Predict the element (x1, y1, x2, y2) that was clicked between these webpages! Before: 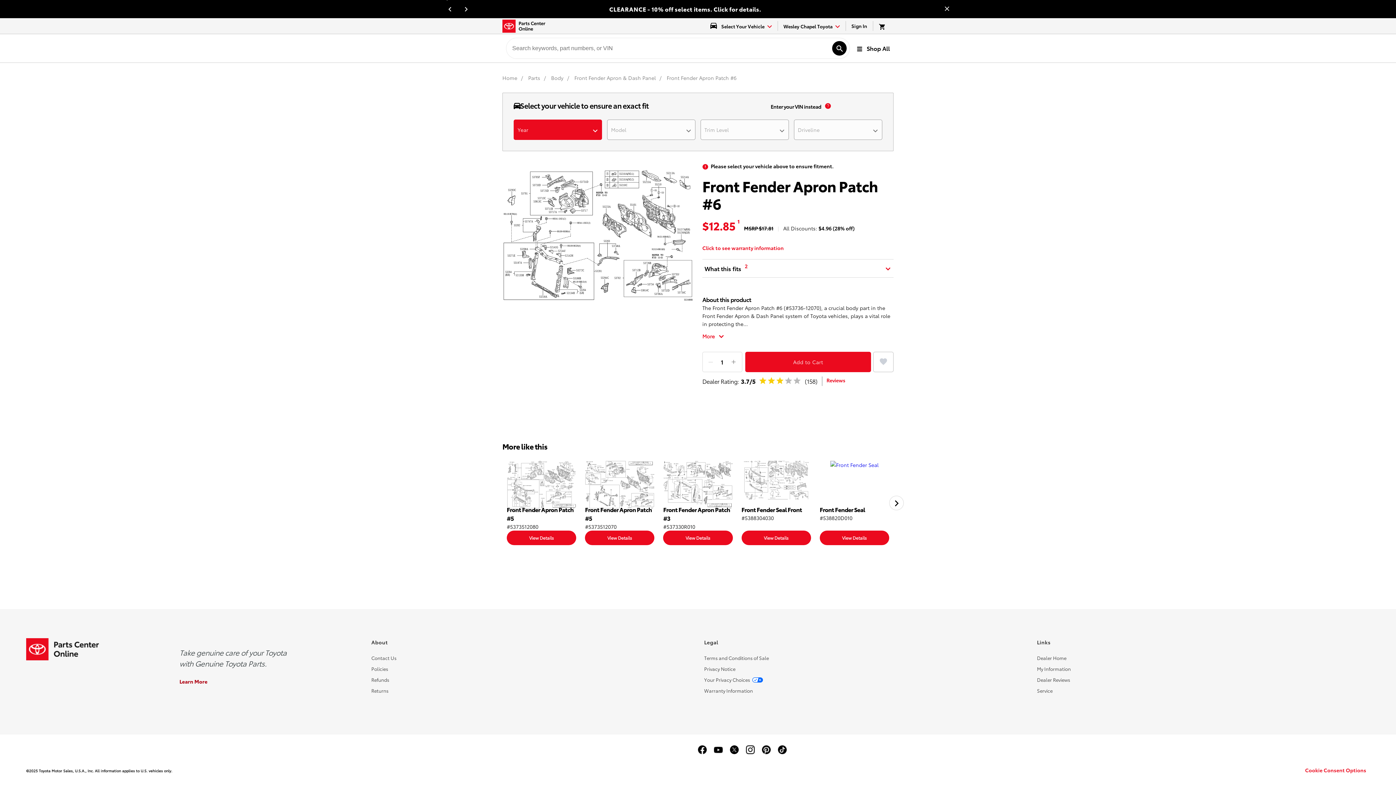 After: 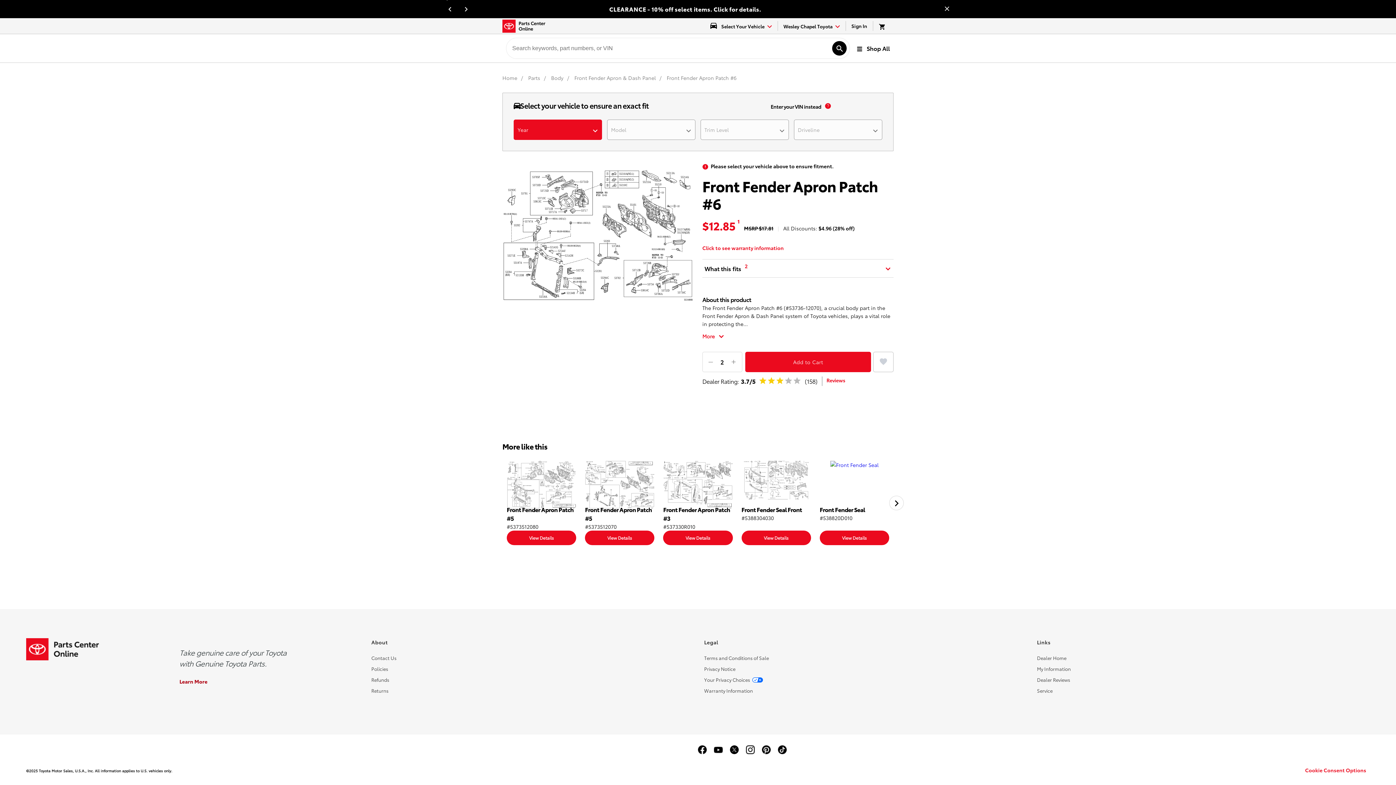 Action: bbox: (731, 352, 736, 372) label: Add item